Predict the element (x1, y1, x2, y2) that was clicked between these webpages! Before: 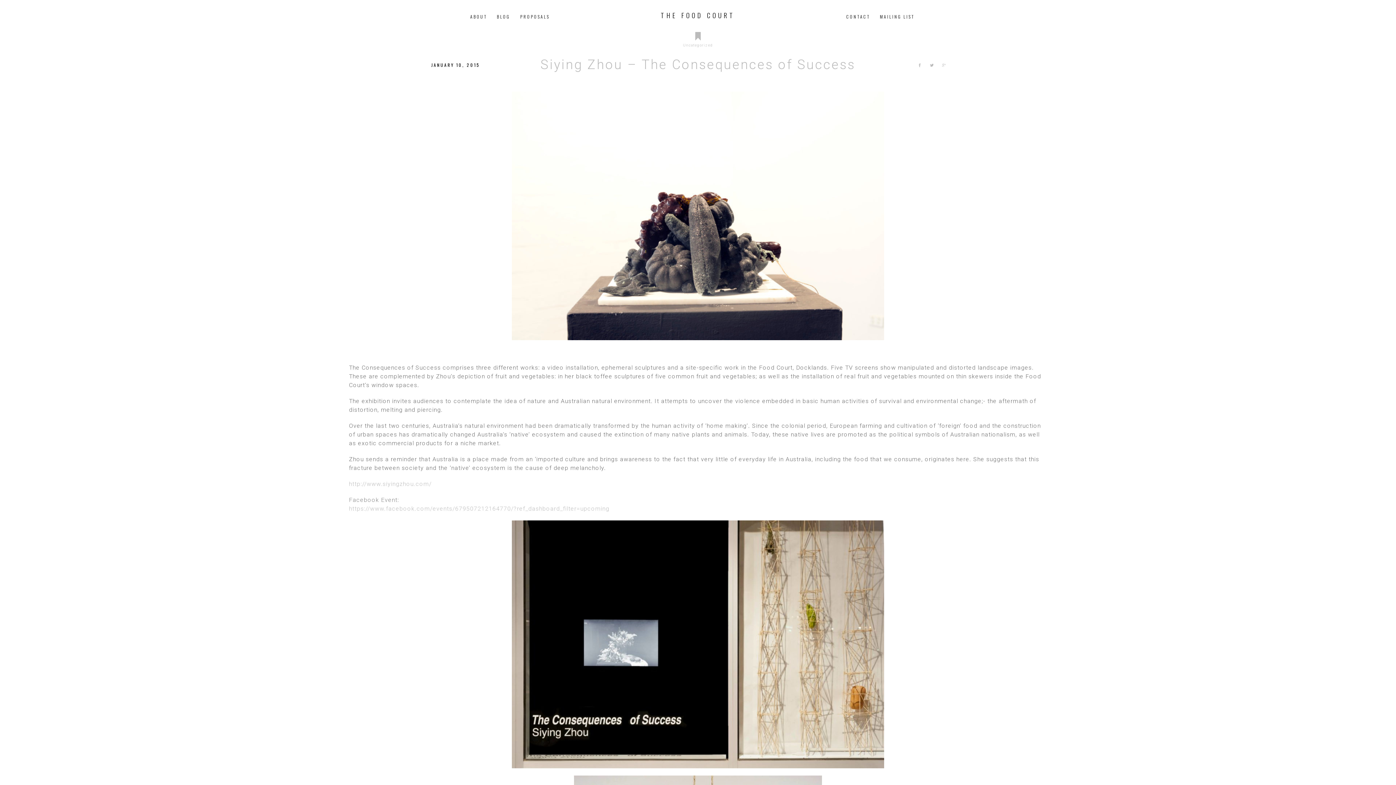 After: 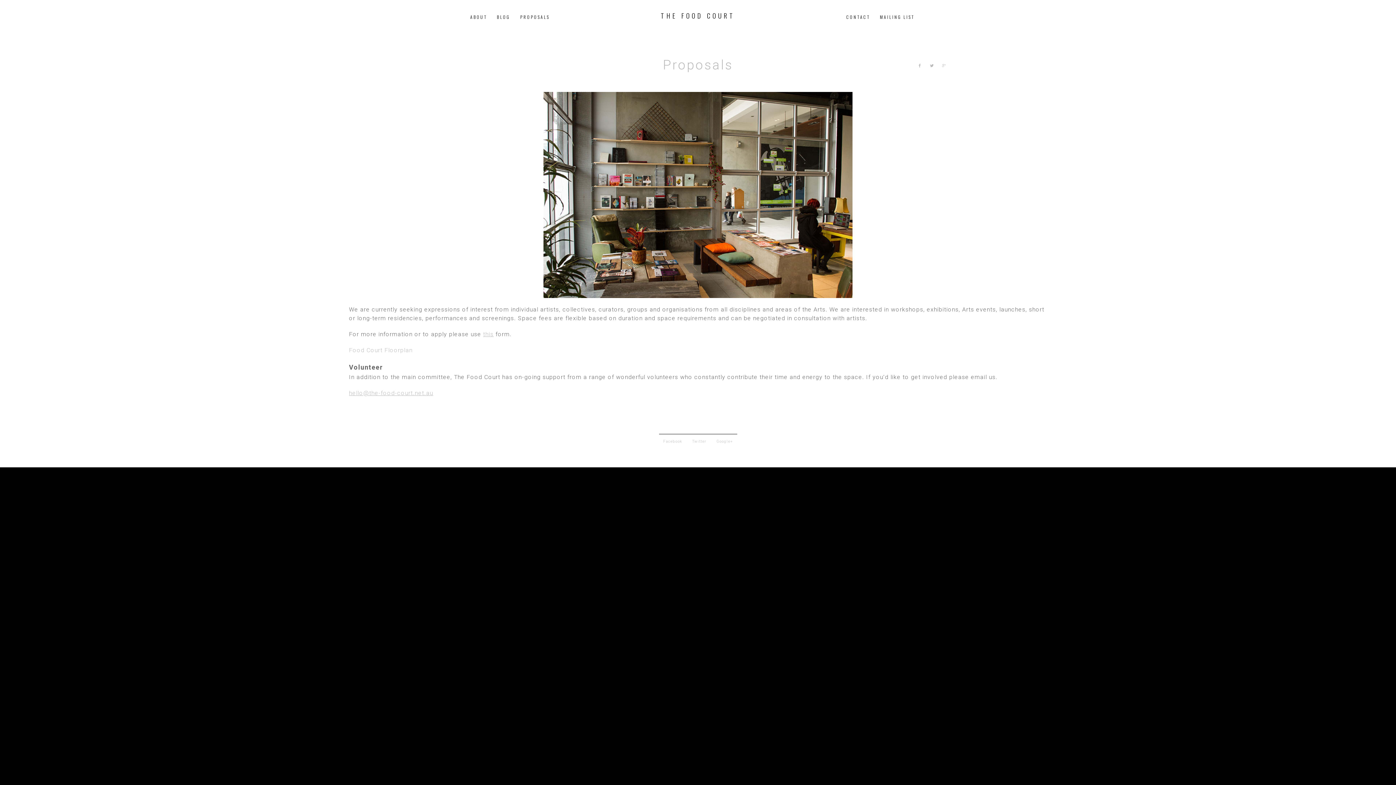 Action: label: PROPOSALS bbox: (516, 1, 554, 32)